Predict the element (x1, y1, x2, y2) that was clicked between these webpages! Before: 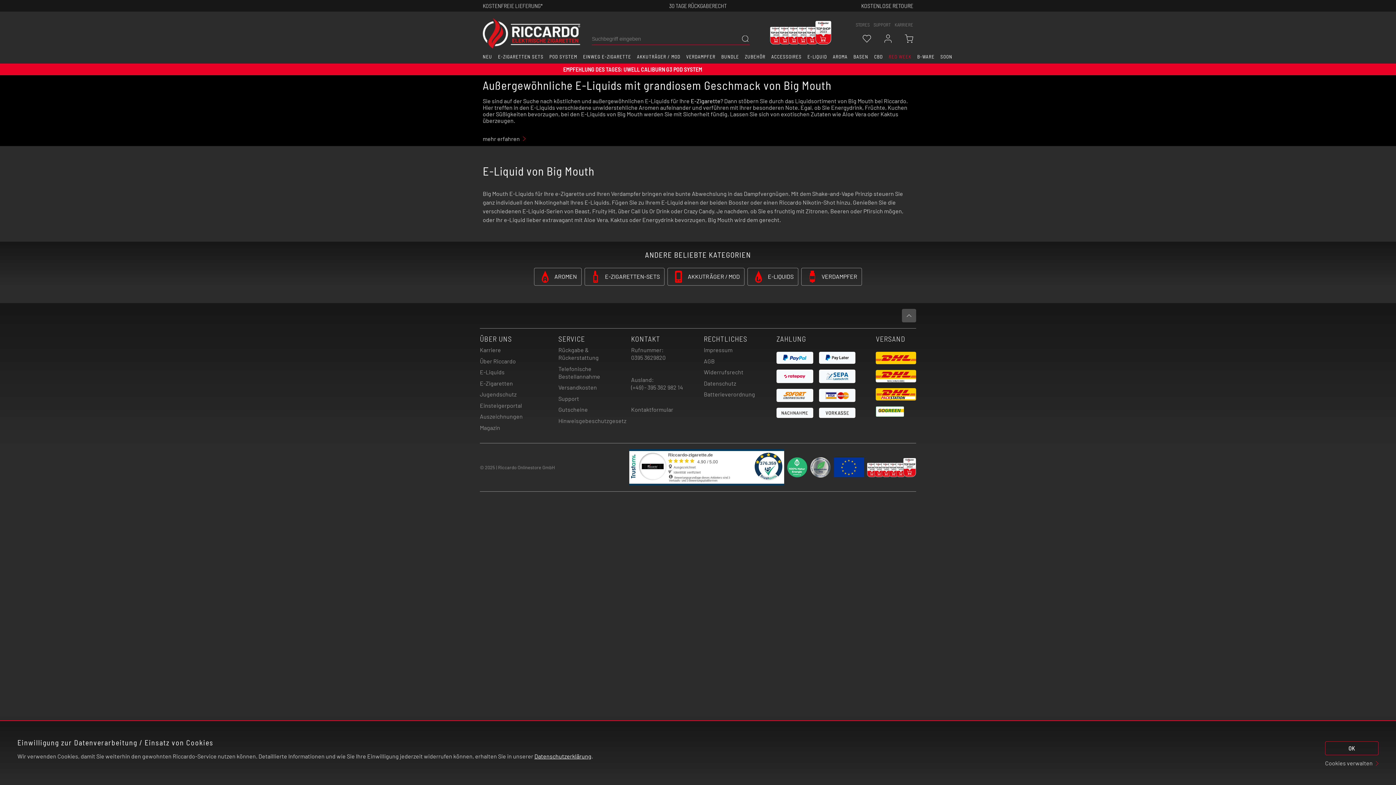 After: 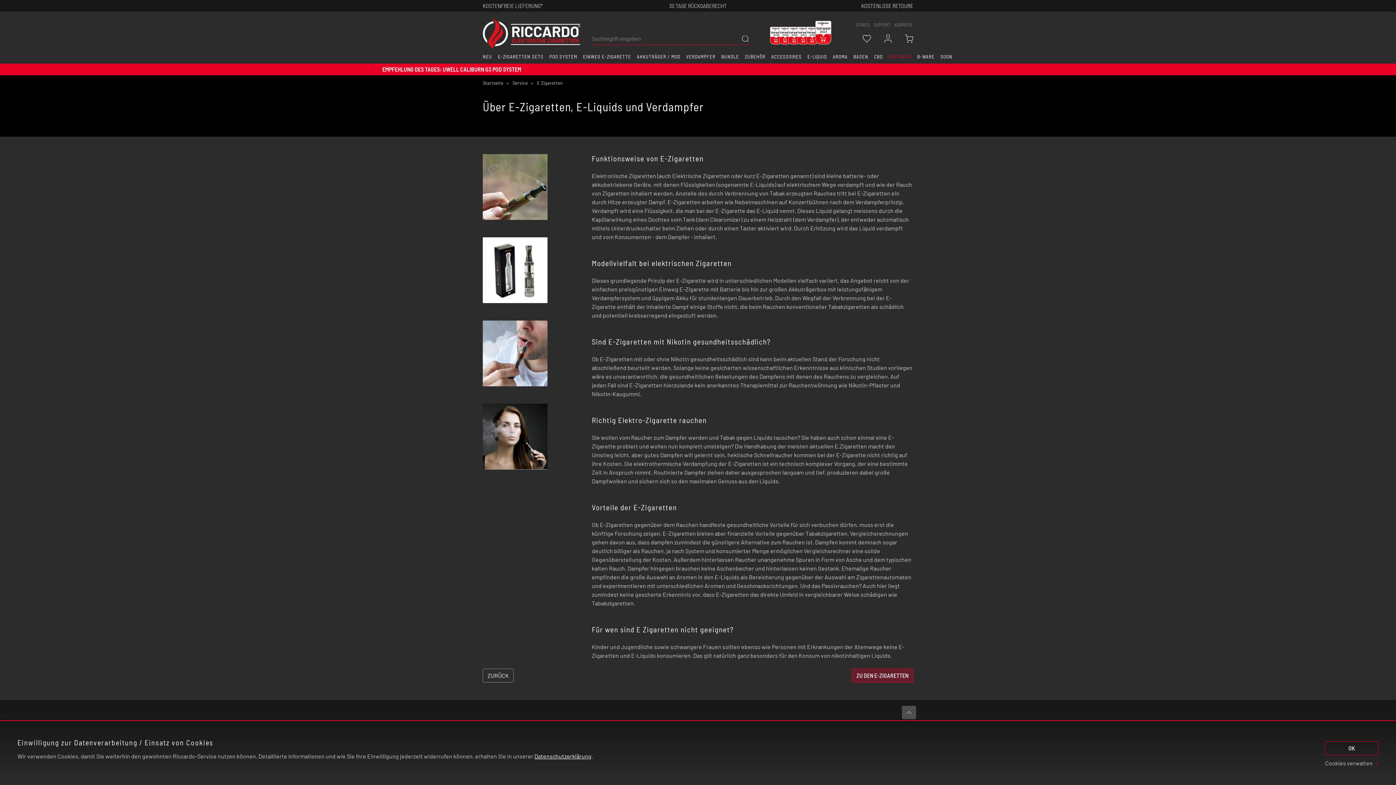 Action: bbox: (480, 379, 513, 386) label: E-Zigaretten